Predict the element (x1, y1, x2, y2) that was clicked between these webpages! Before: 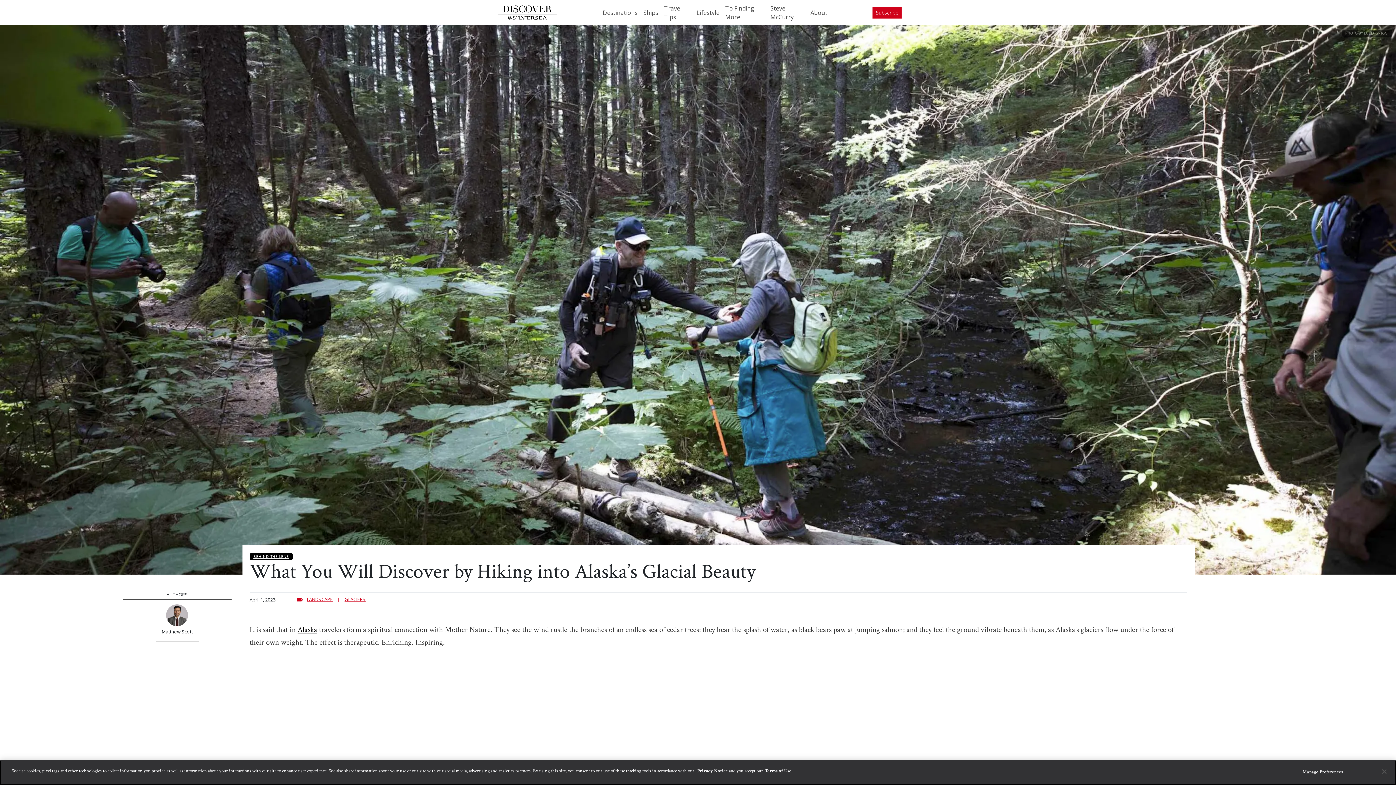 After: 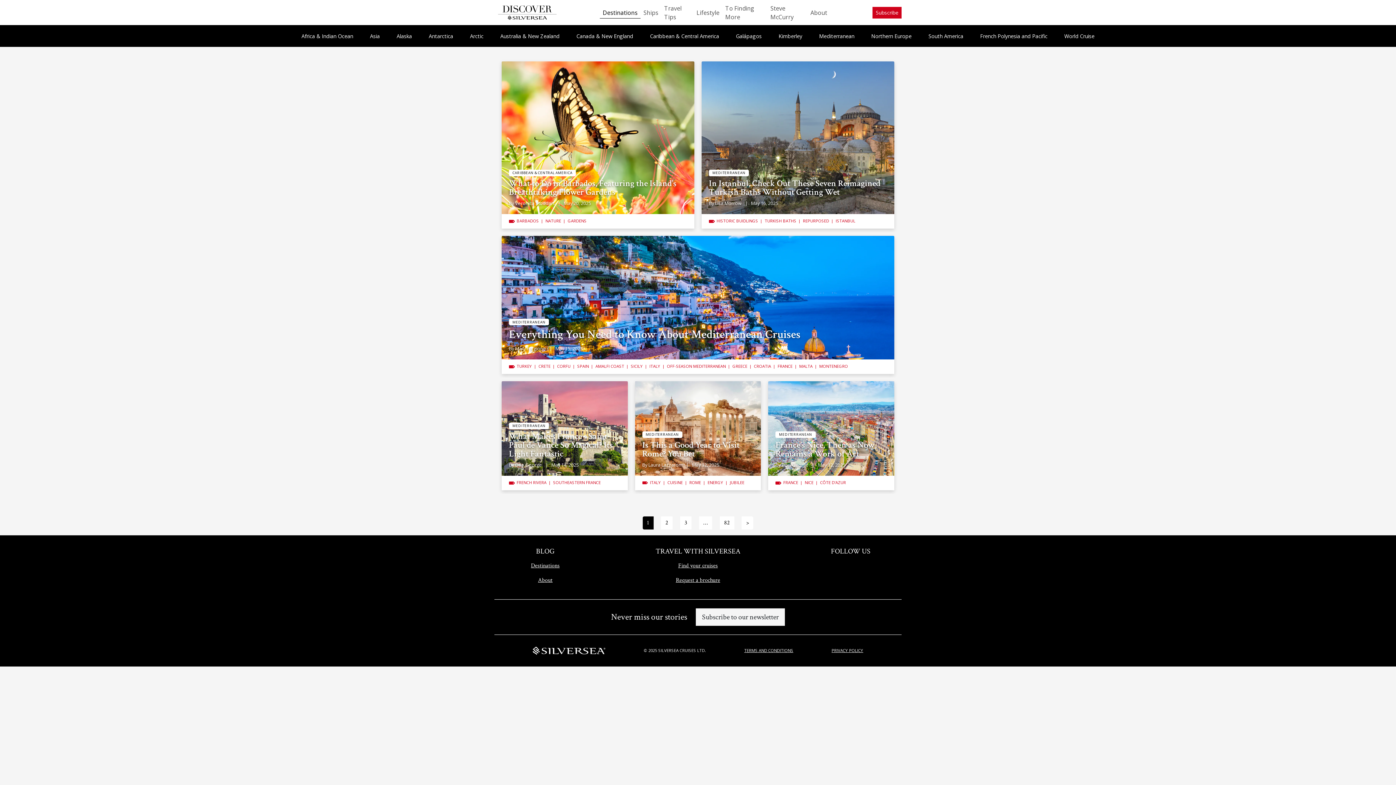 Action: bbox: (600, 8, 640, 16) label: Destinations